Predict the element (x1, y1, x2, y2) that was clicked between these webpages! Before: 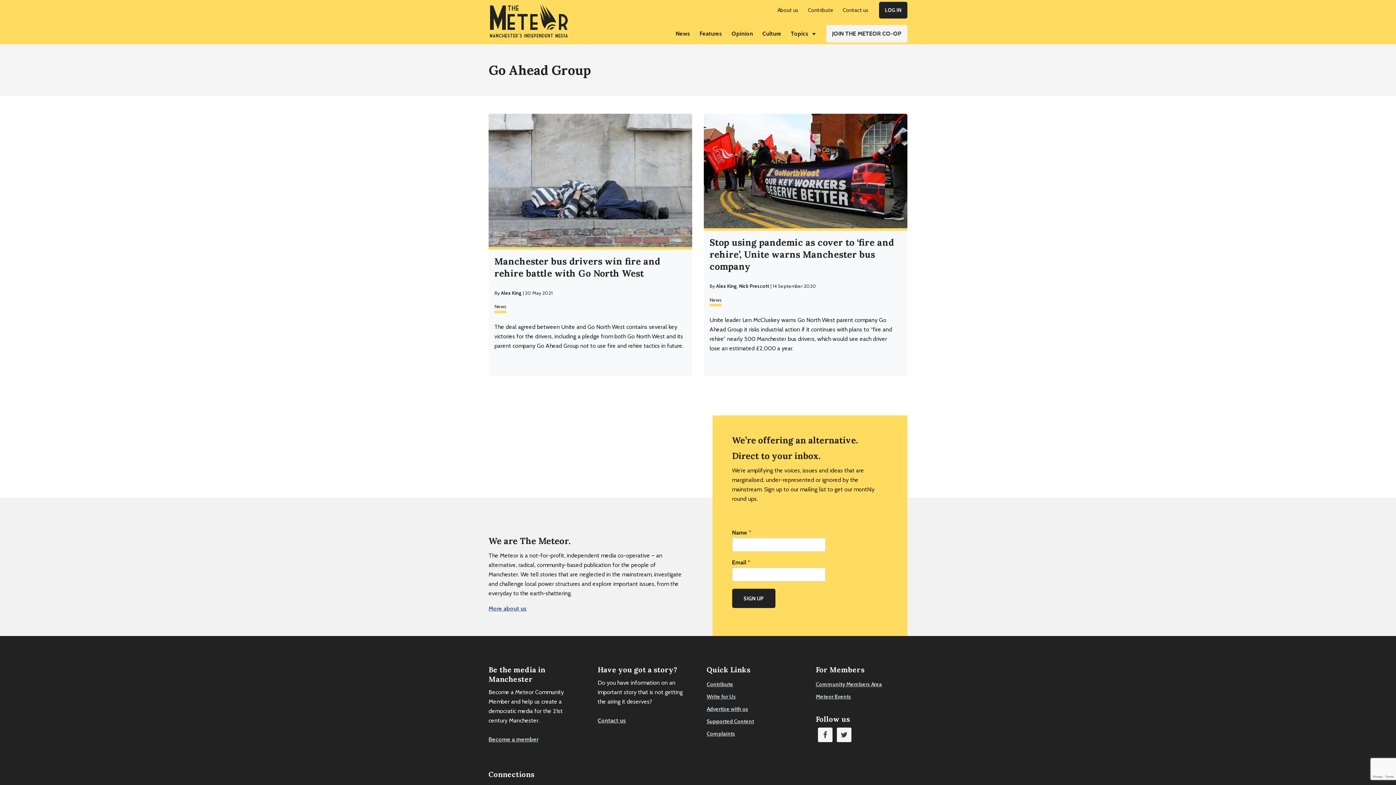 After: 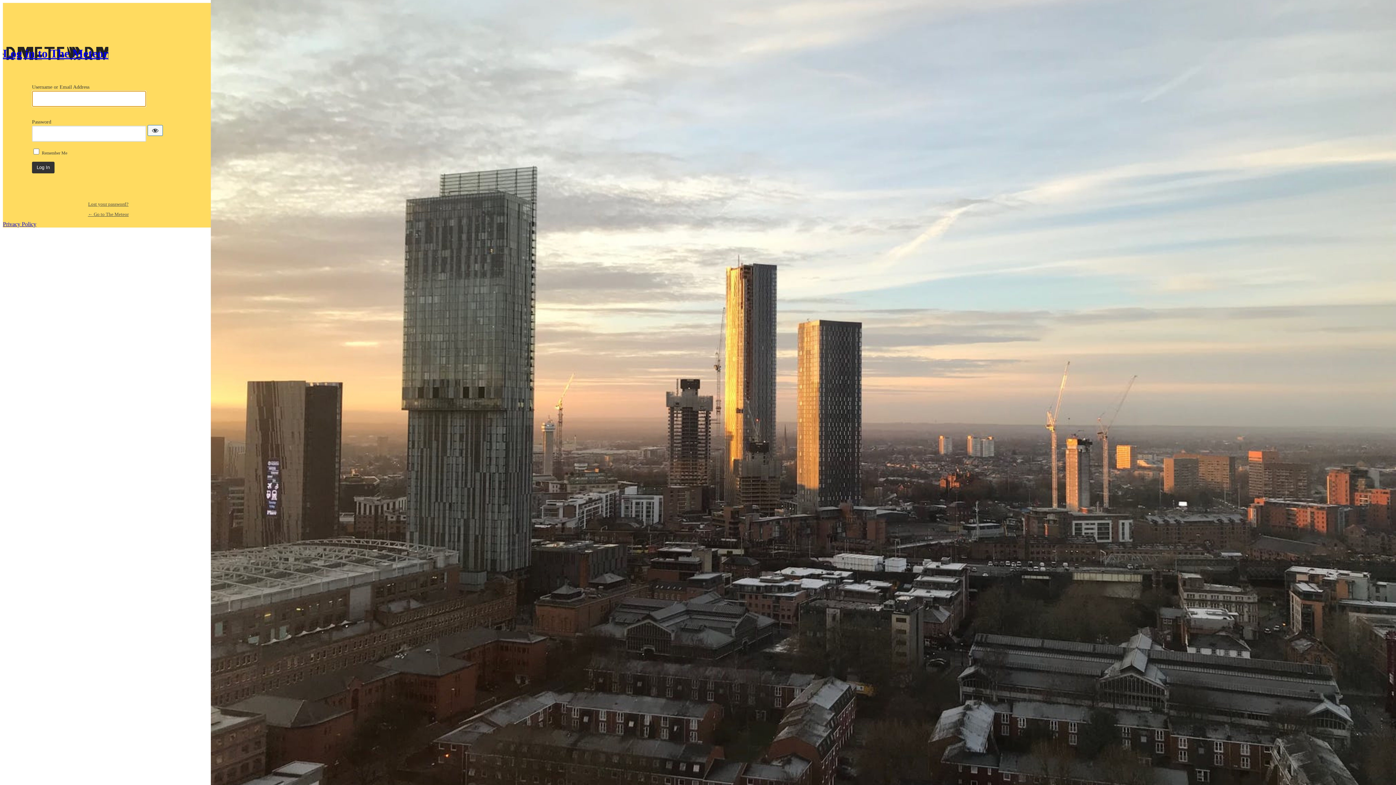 Action: label: LOG IN bbox: (885, 6, 901, 13)